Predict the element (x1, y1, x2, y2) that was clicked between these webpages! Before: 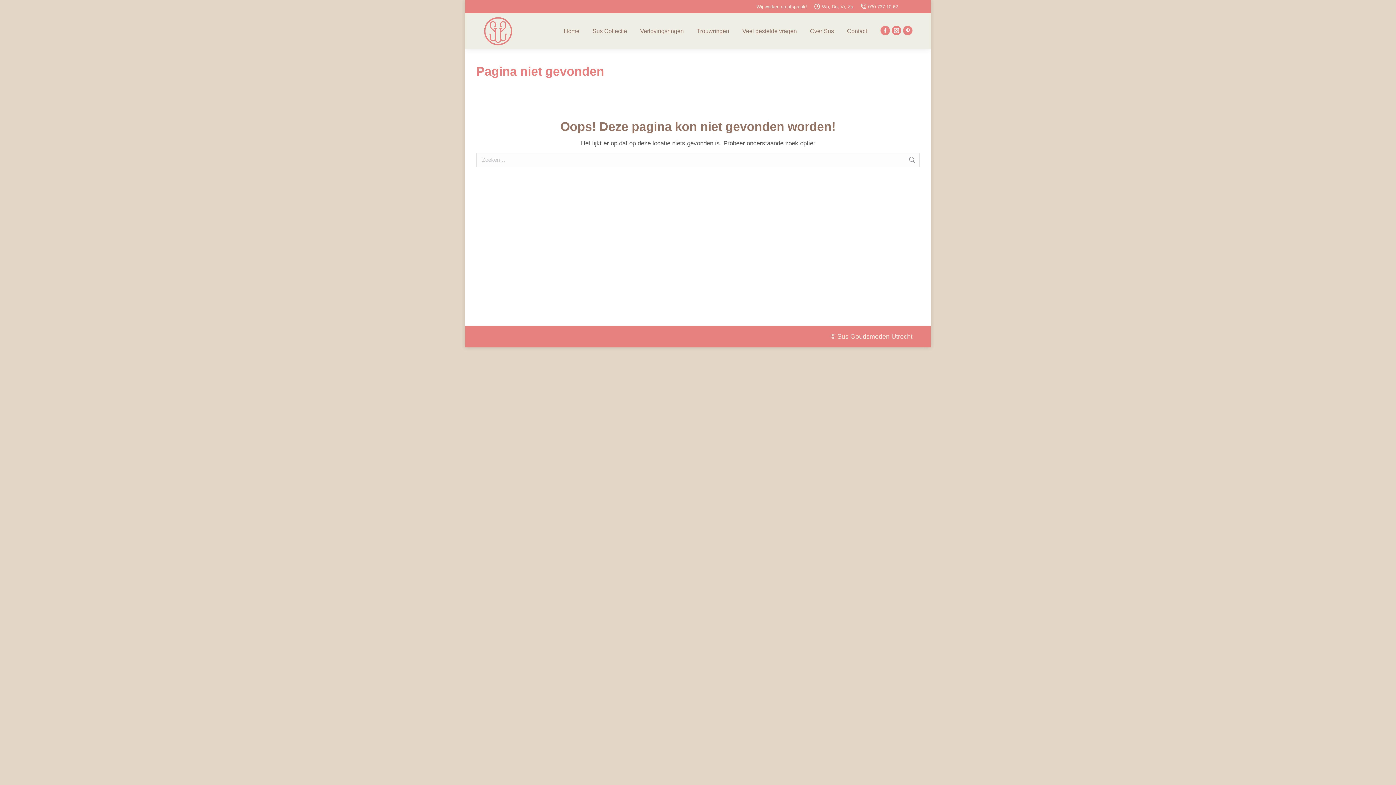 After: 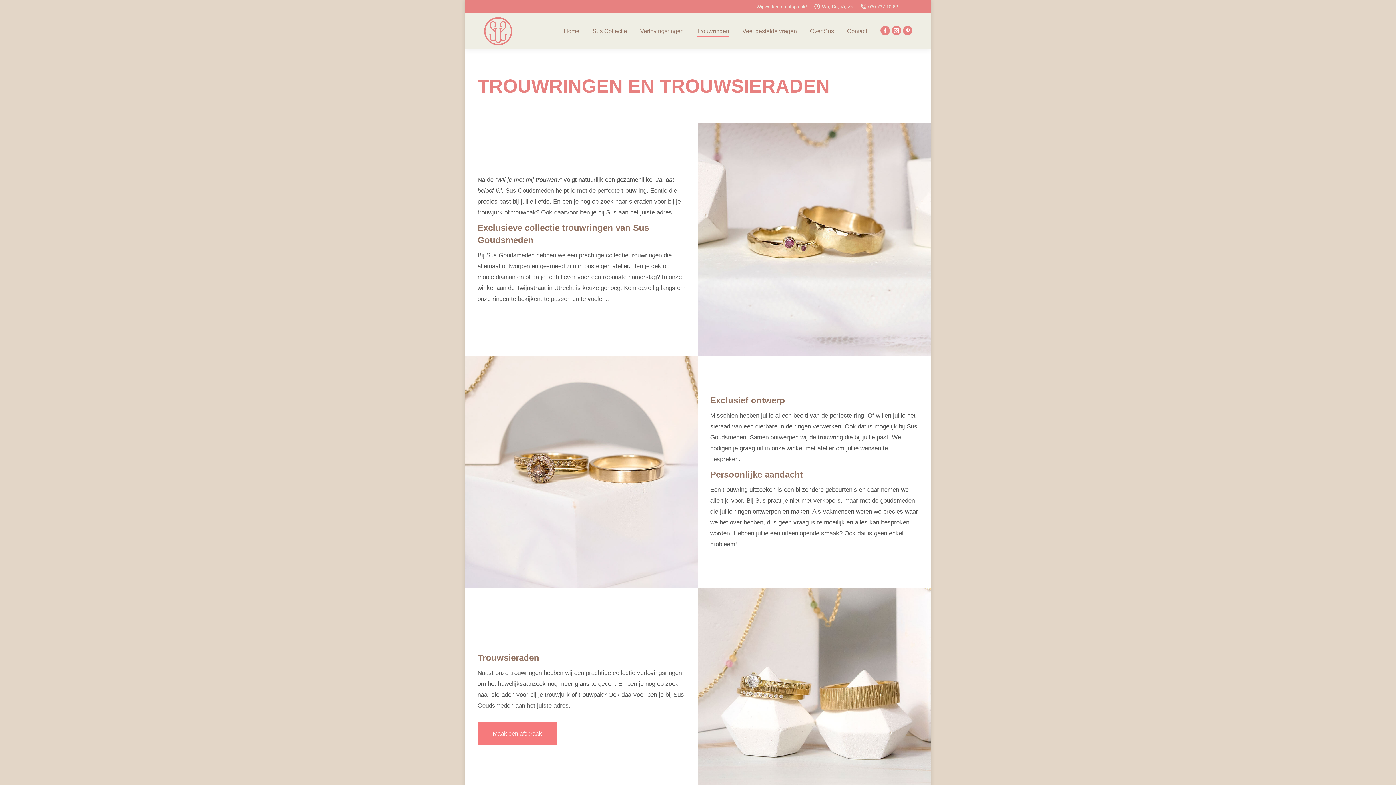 Action: bbox: (695, 19, 730, 42) label: Trouwringen